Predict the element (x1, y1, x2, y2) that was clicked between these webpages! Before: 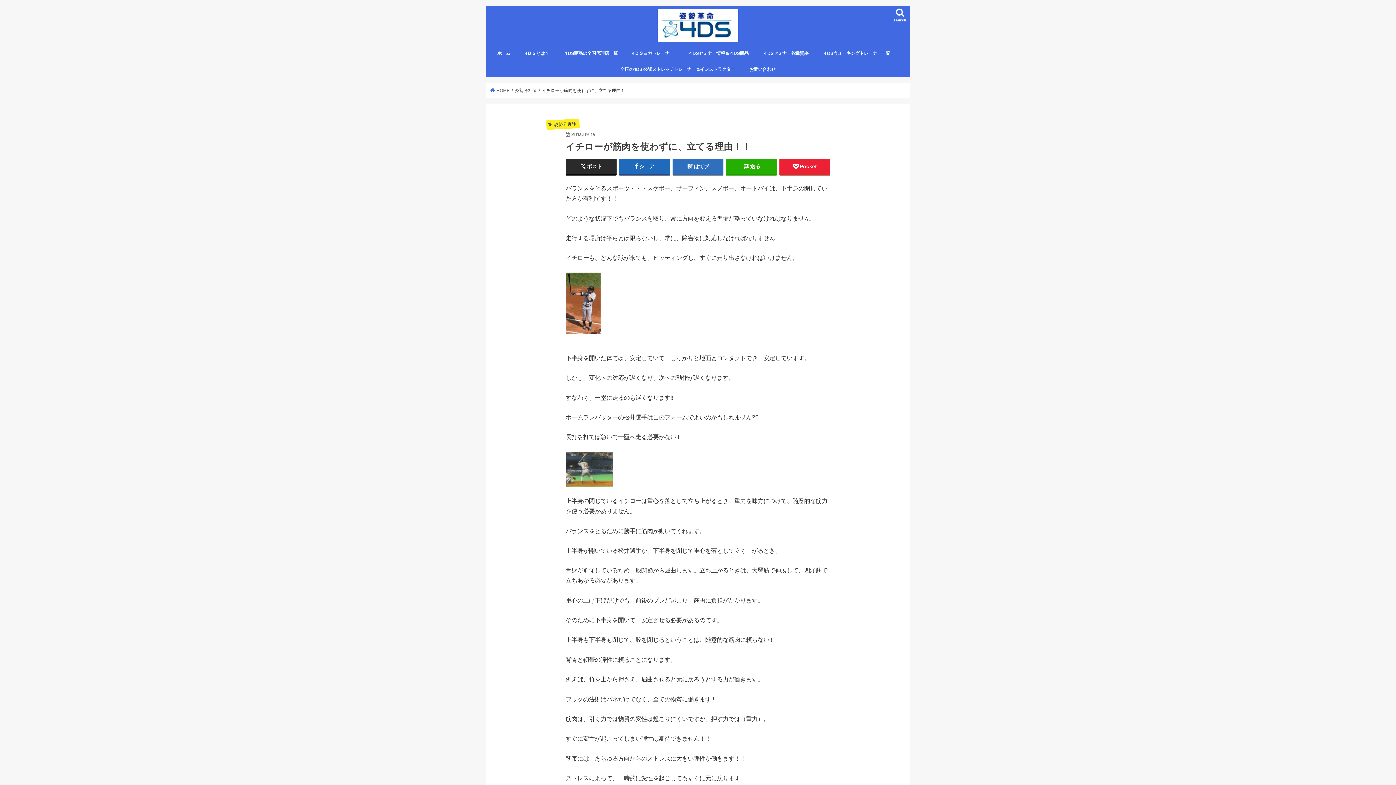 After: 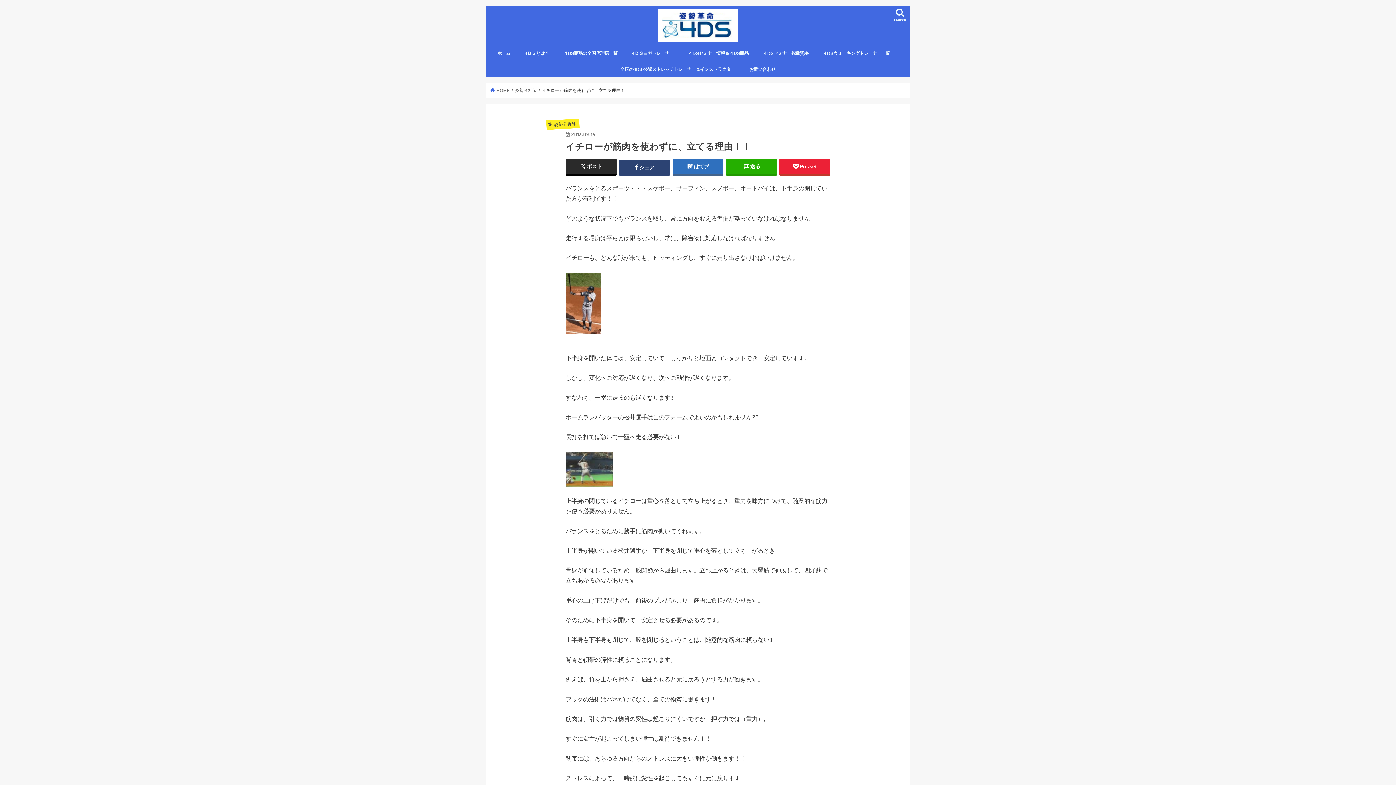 Action: bbox: (619, 158, 670, 174) label: シェア